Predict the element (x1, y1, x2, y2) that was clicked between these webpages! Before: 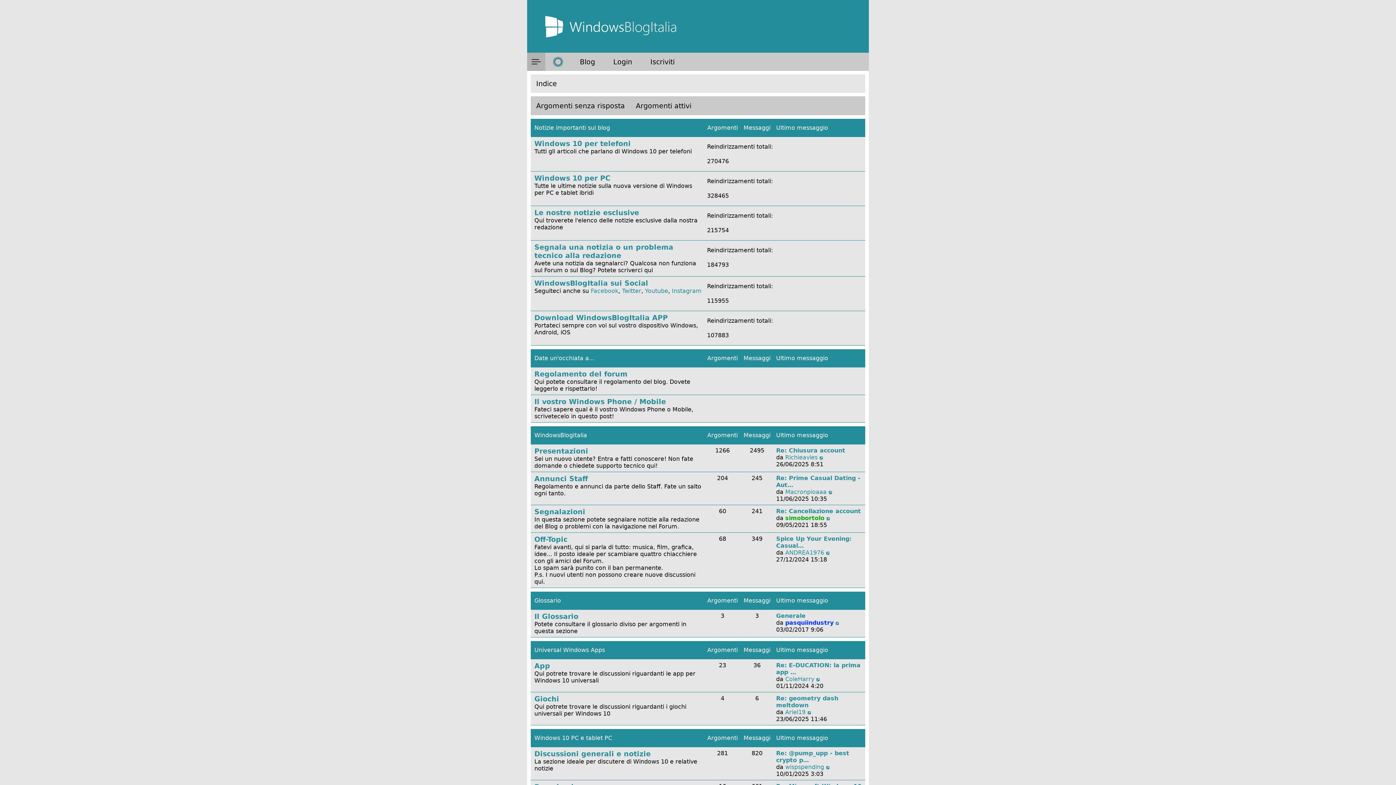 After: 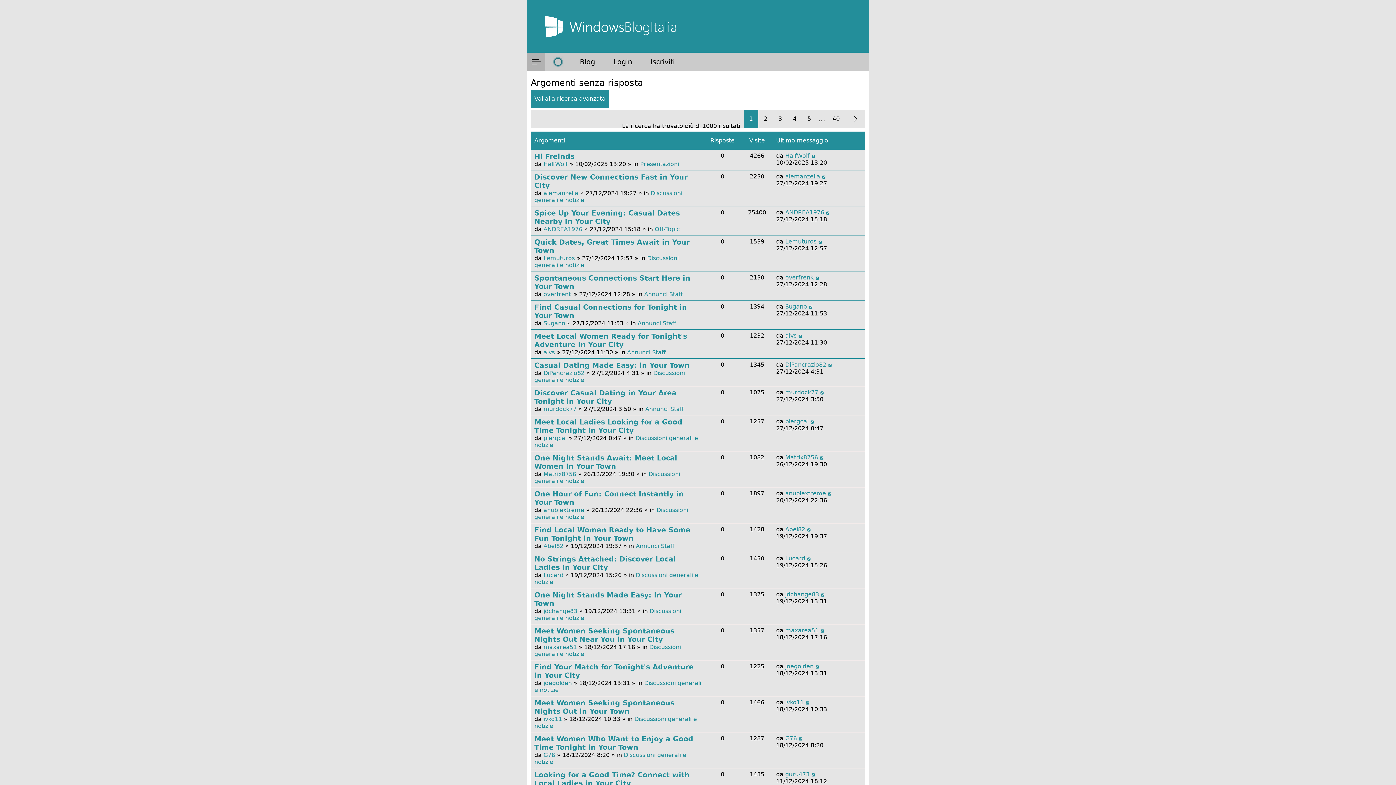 Action: bbox: (530, 96, 630, 114) label: Argomenti senza risposta